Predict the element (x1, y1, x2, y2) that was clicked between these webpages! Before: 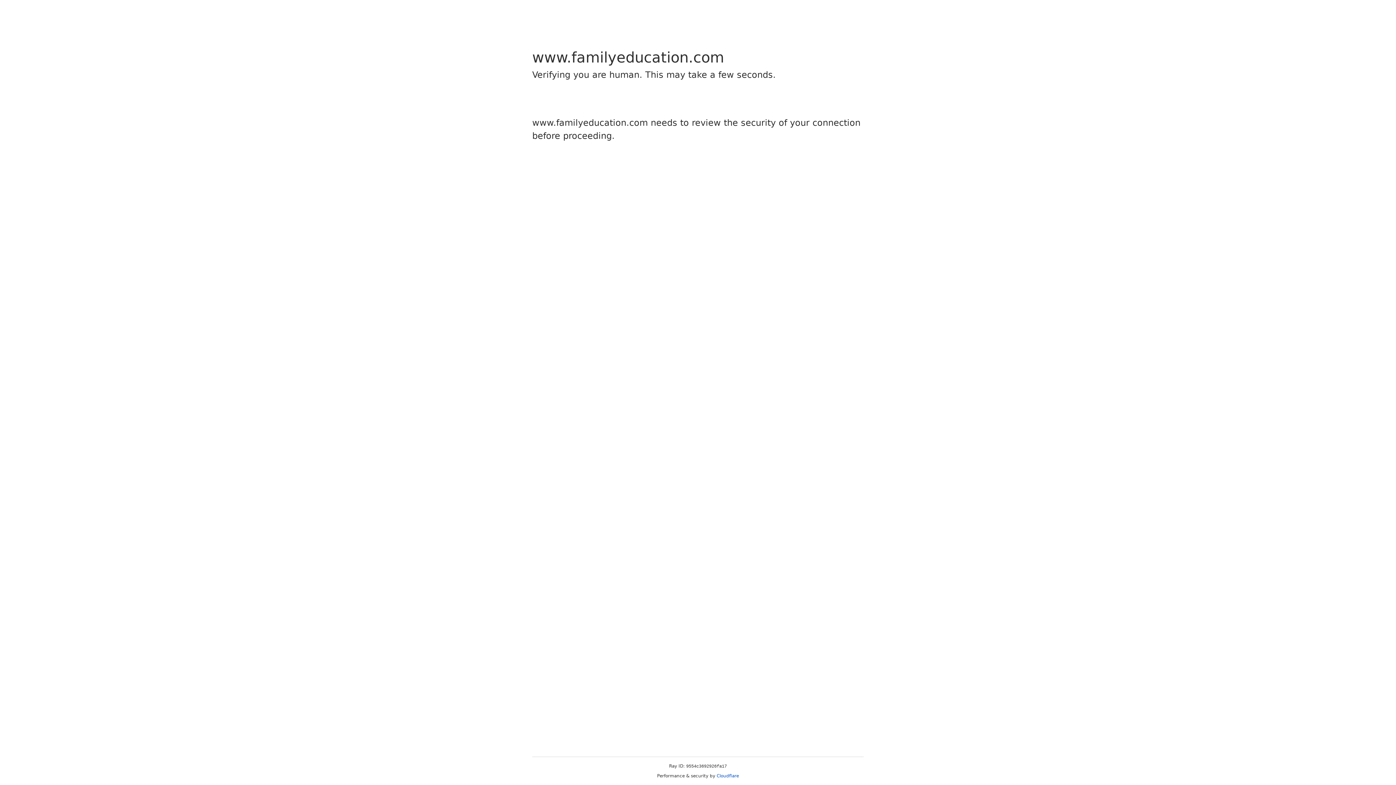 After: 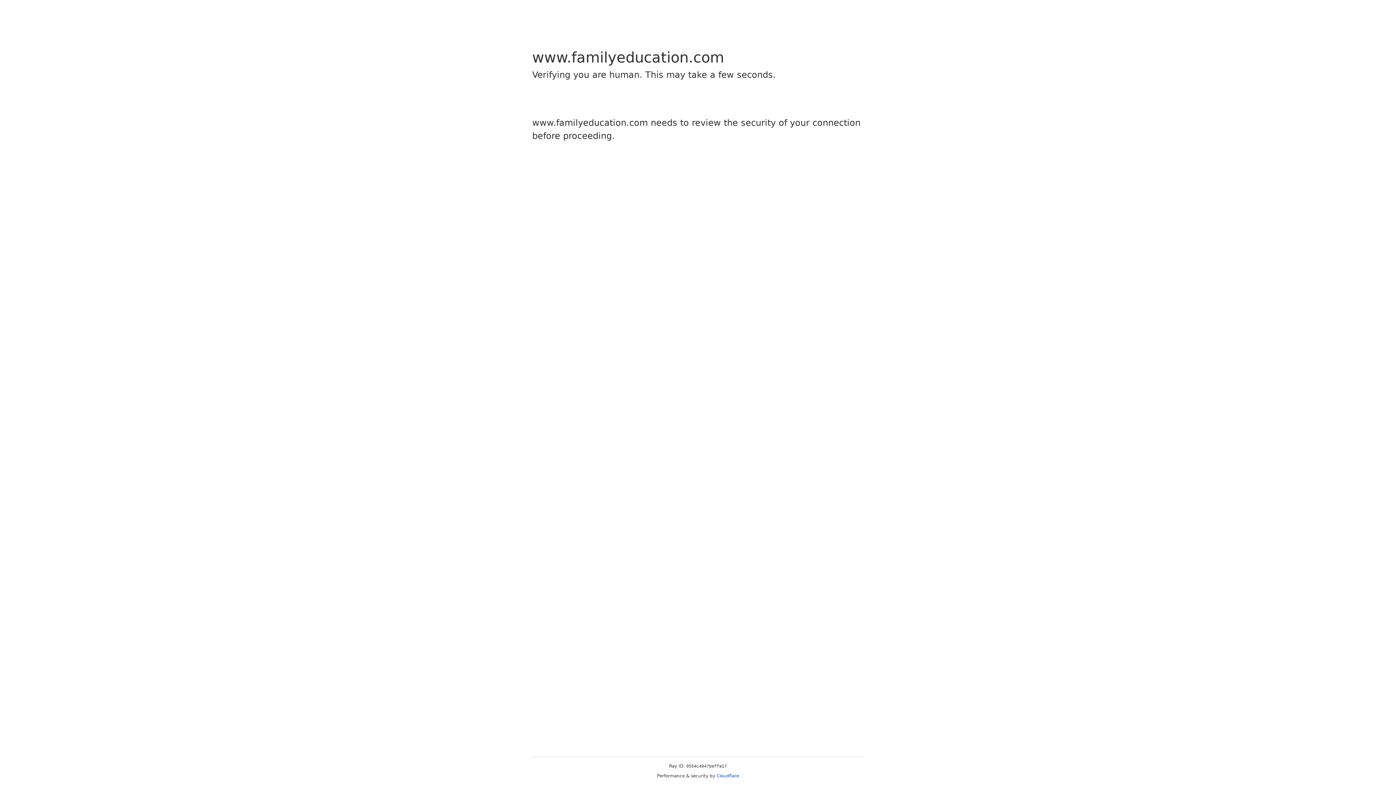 Action: bbox: (716, 773, 739, 778) label: Cloudflare